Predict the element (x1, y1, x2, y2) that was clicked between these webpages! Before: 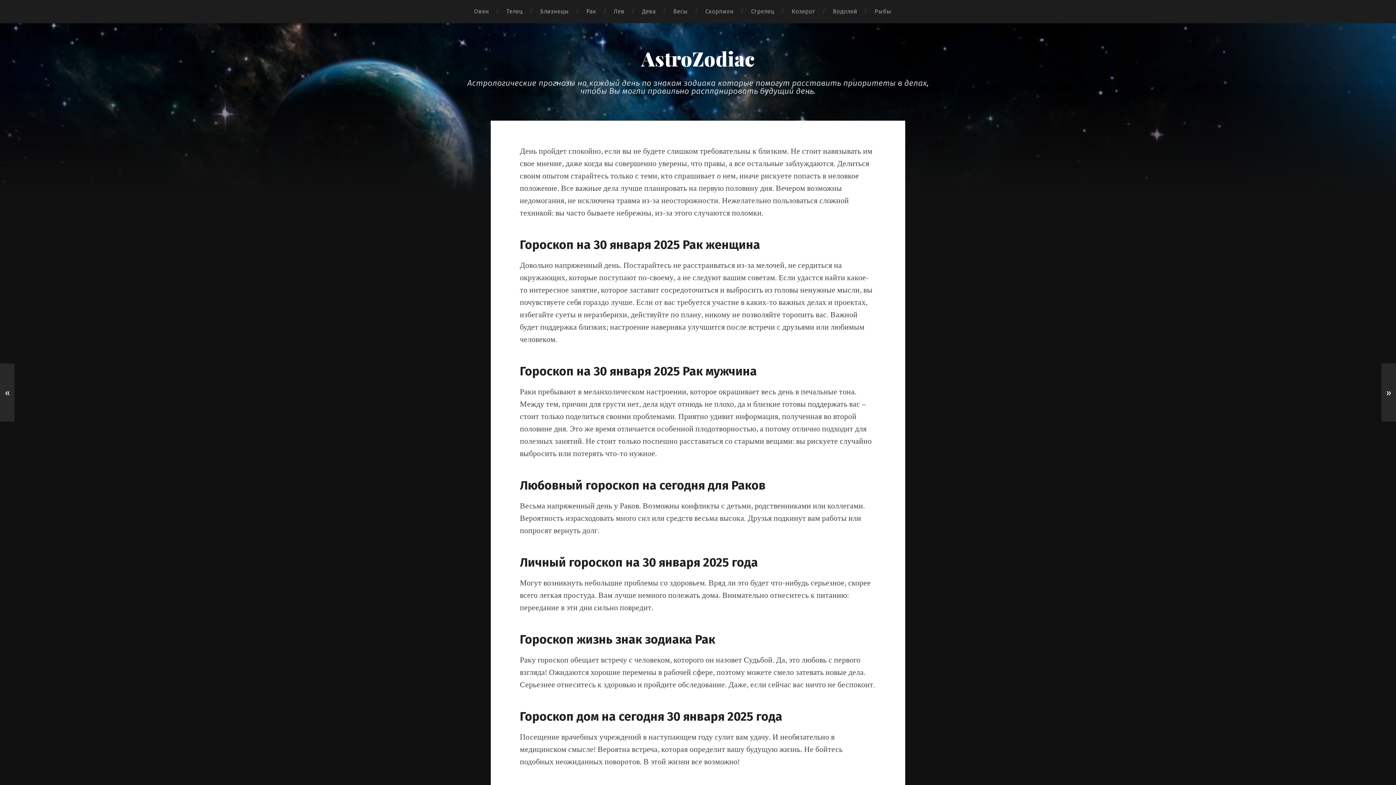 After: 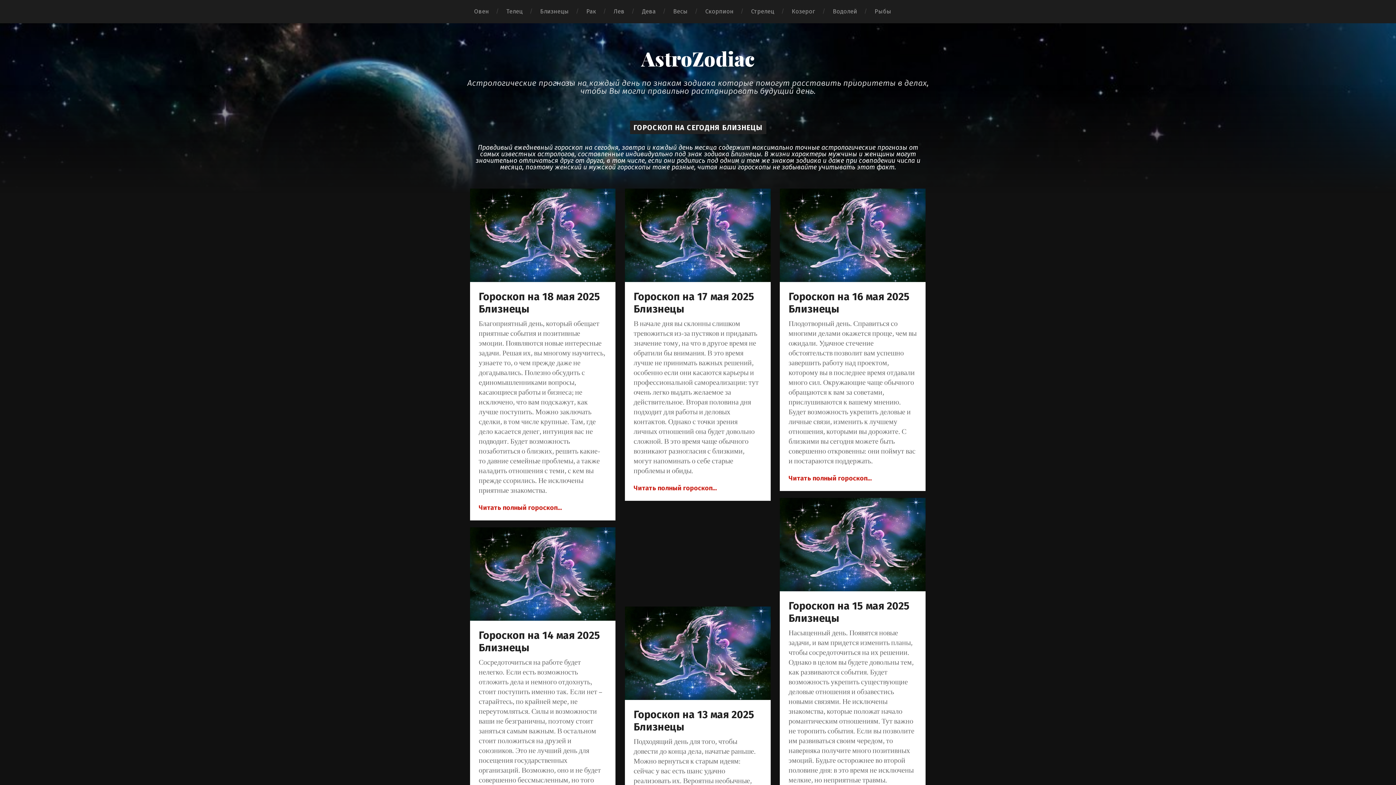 Action: bbox: (531, 0, 577, 23) label: Близнецы